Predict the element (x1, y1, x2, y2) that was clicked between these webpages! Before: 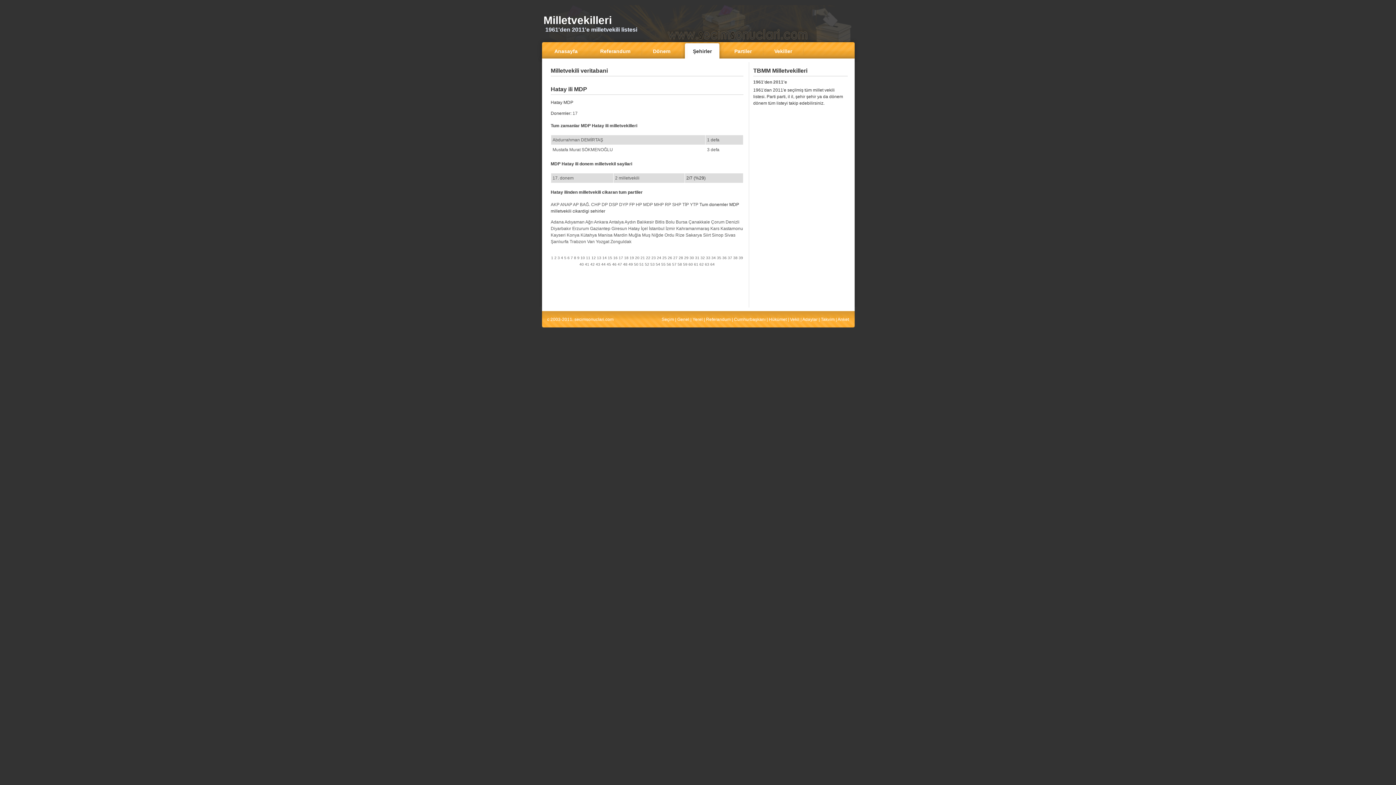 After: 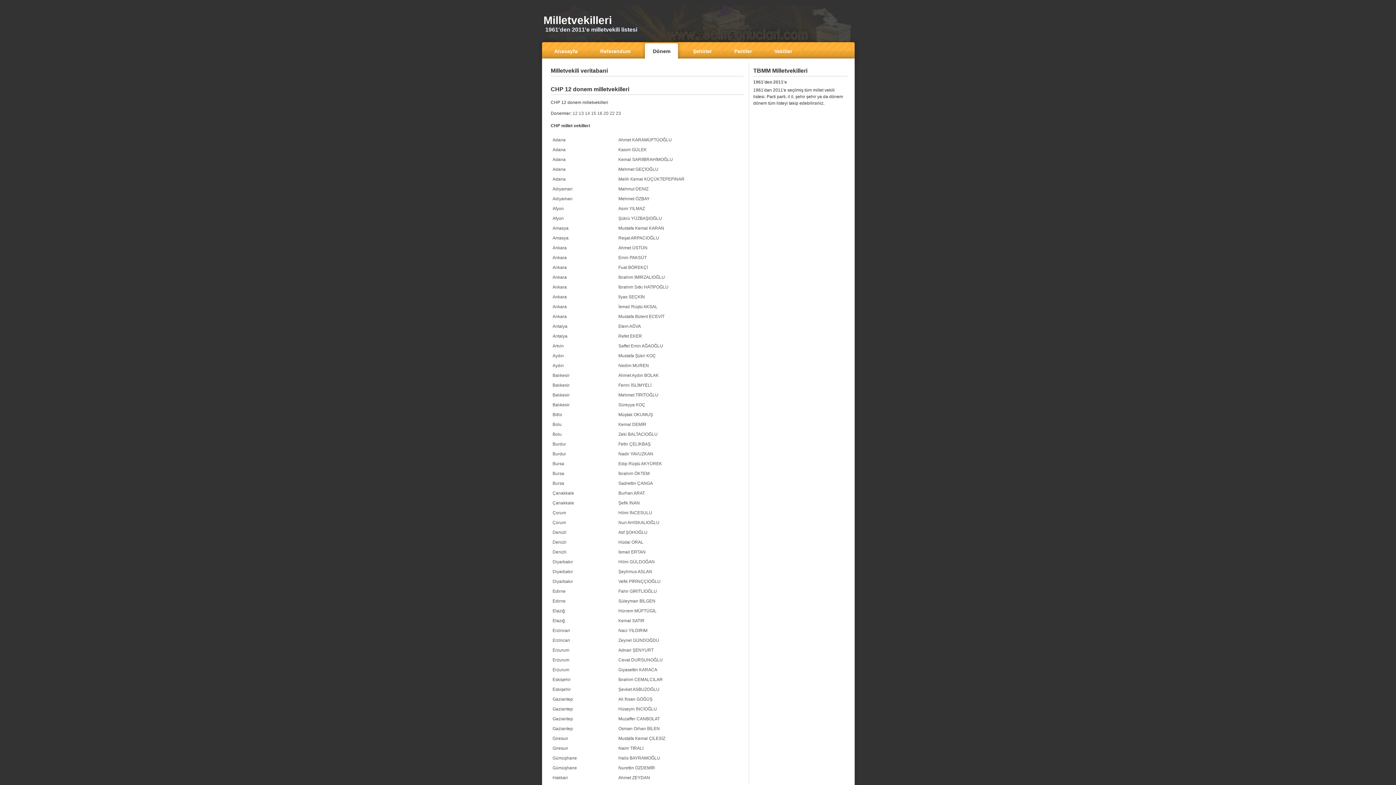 Action: bbox: (554, 255, 556, 259) label: 2